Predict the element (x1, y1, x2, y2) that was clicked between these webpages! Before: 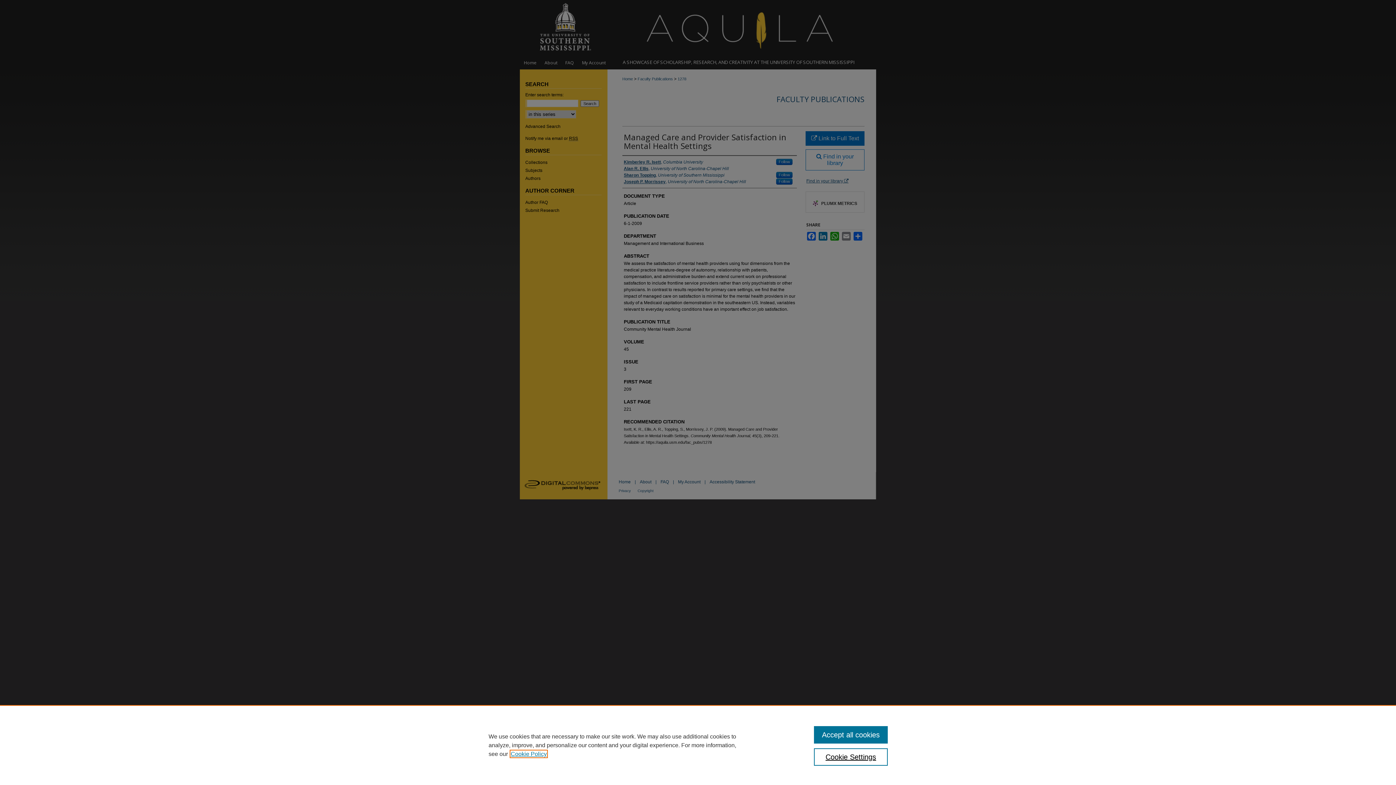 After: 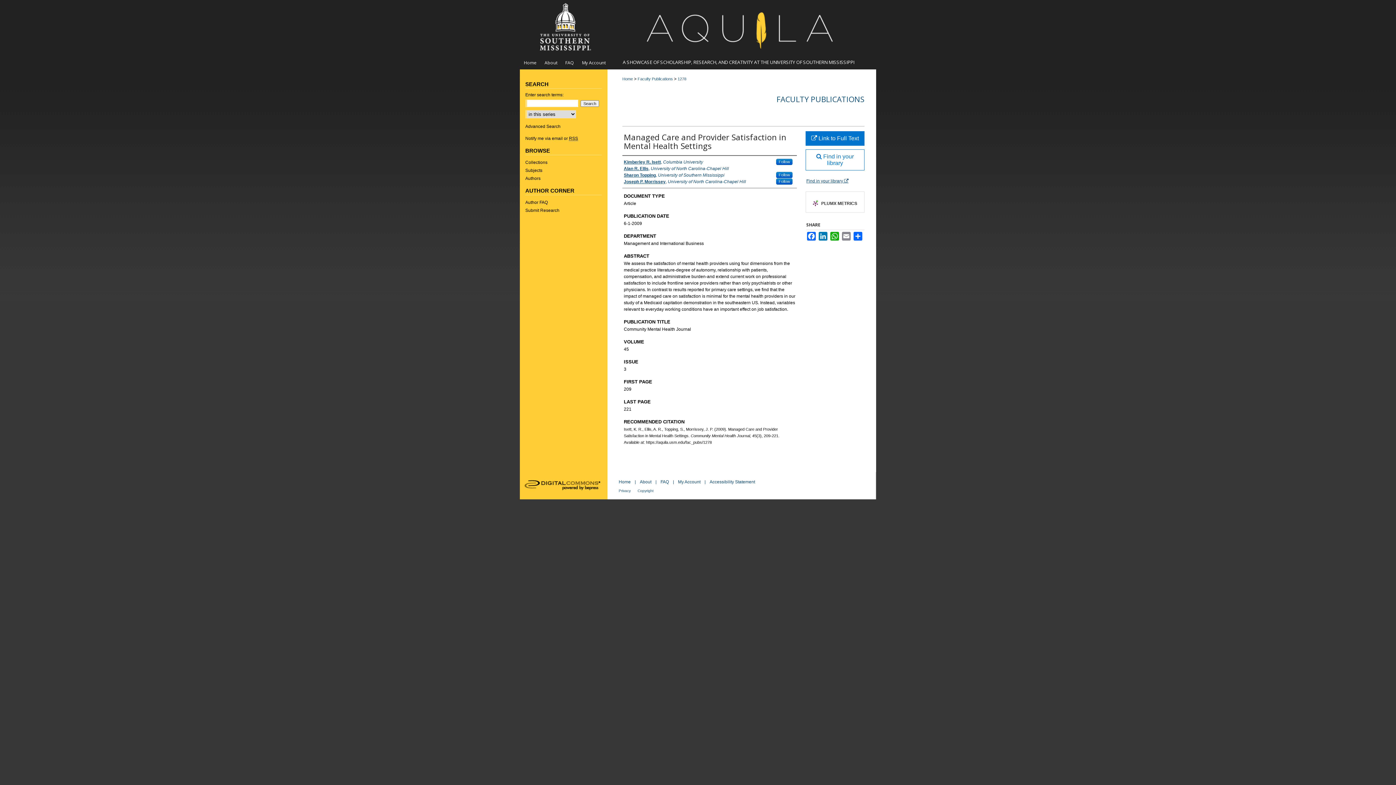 Action: label: Accept all cookies bbox: (814, 726, 887, 744)